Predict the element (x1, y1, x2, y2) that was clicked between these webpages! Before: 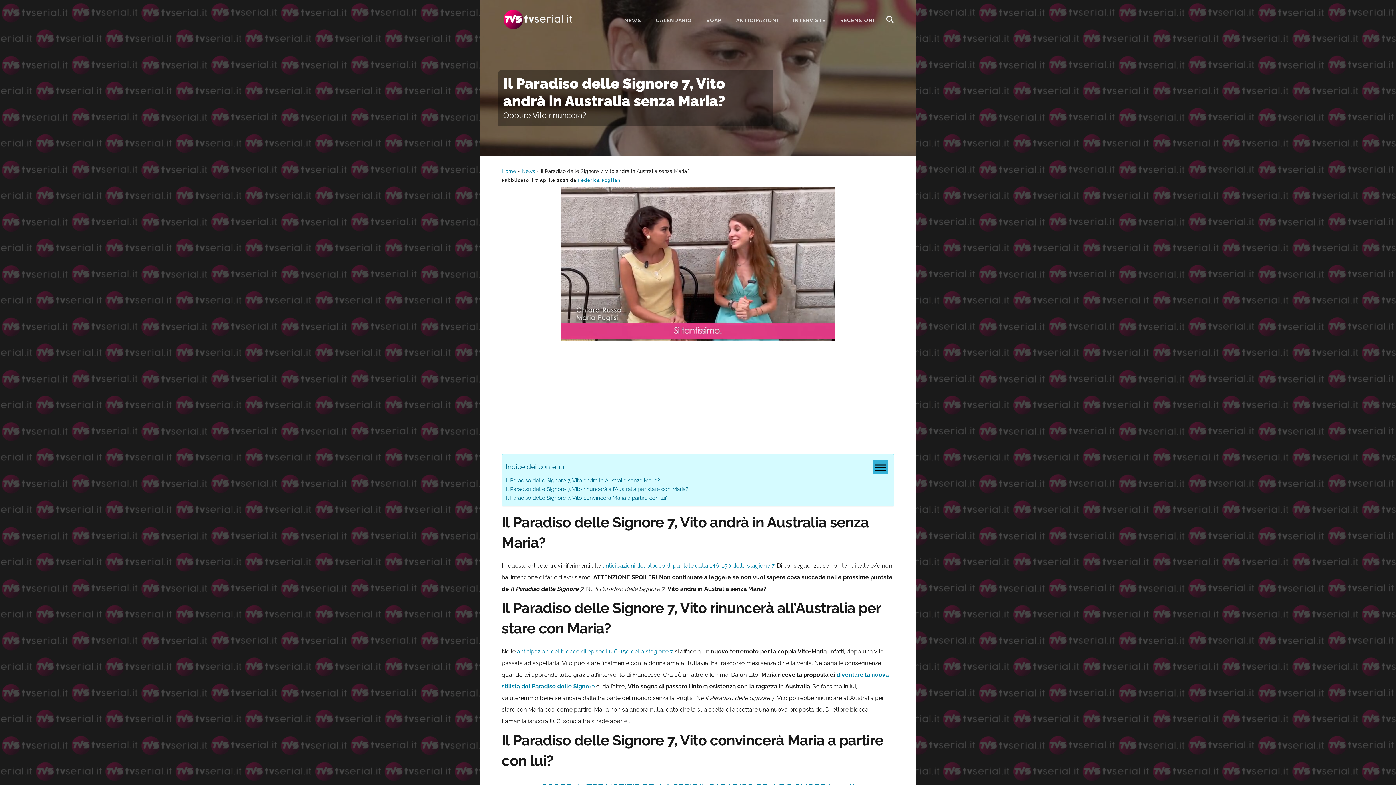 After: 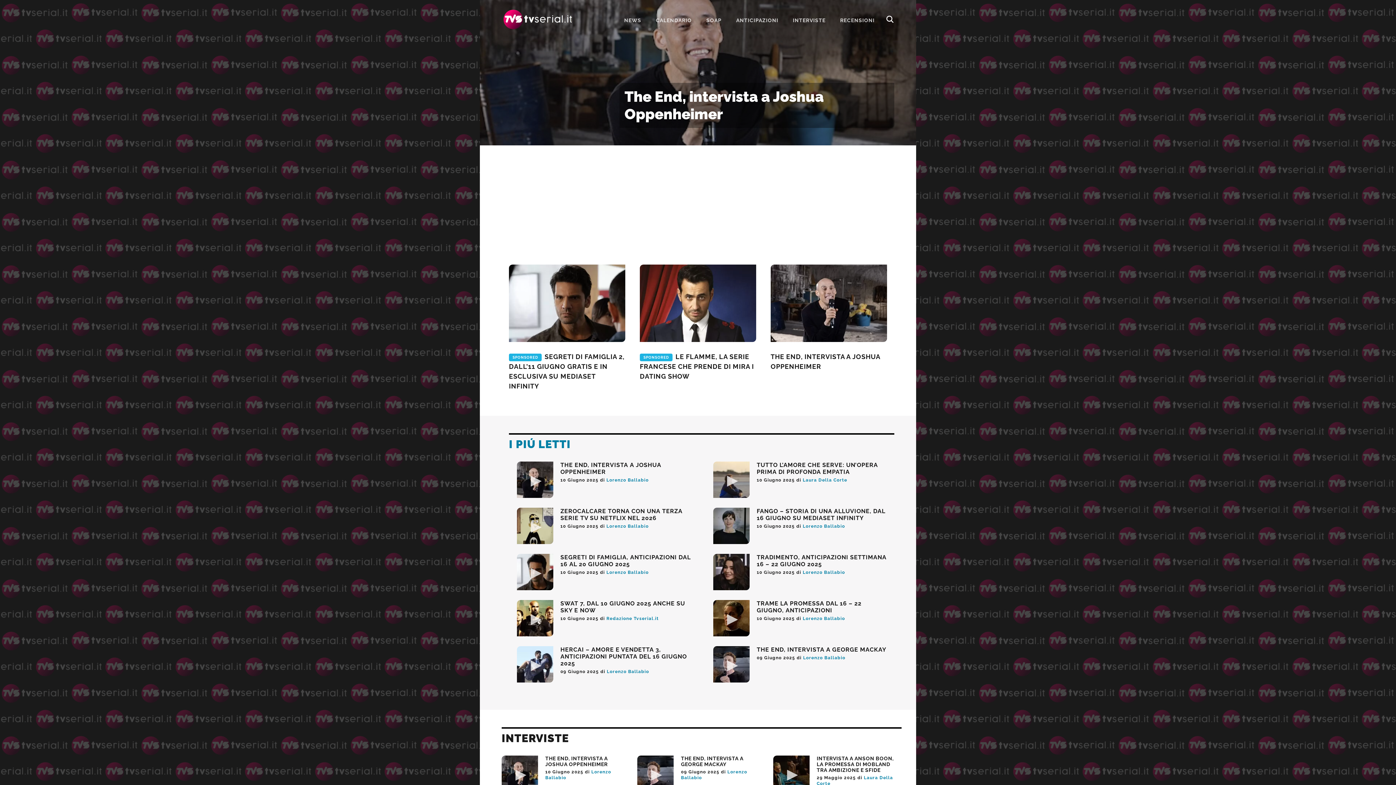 Action: label: Home bbox: (501, 168, 516, 174)